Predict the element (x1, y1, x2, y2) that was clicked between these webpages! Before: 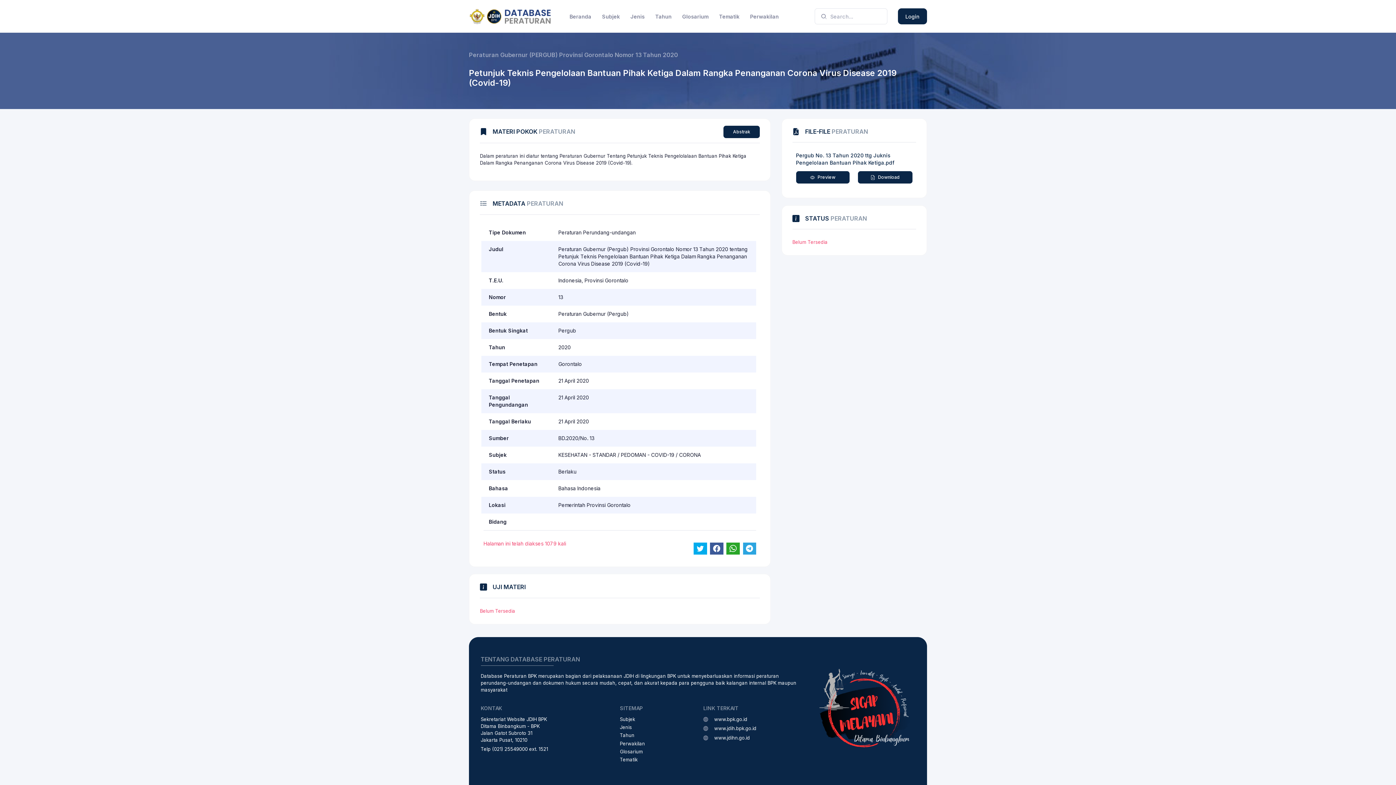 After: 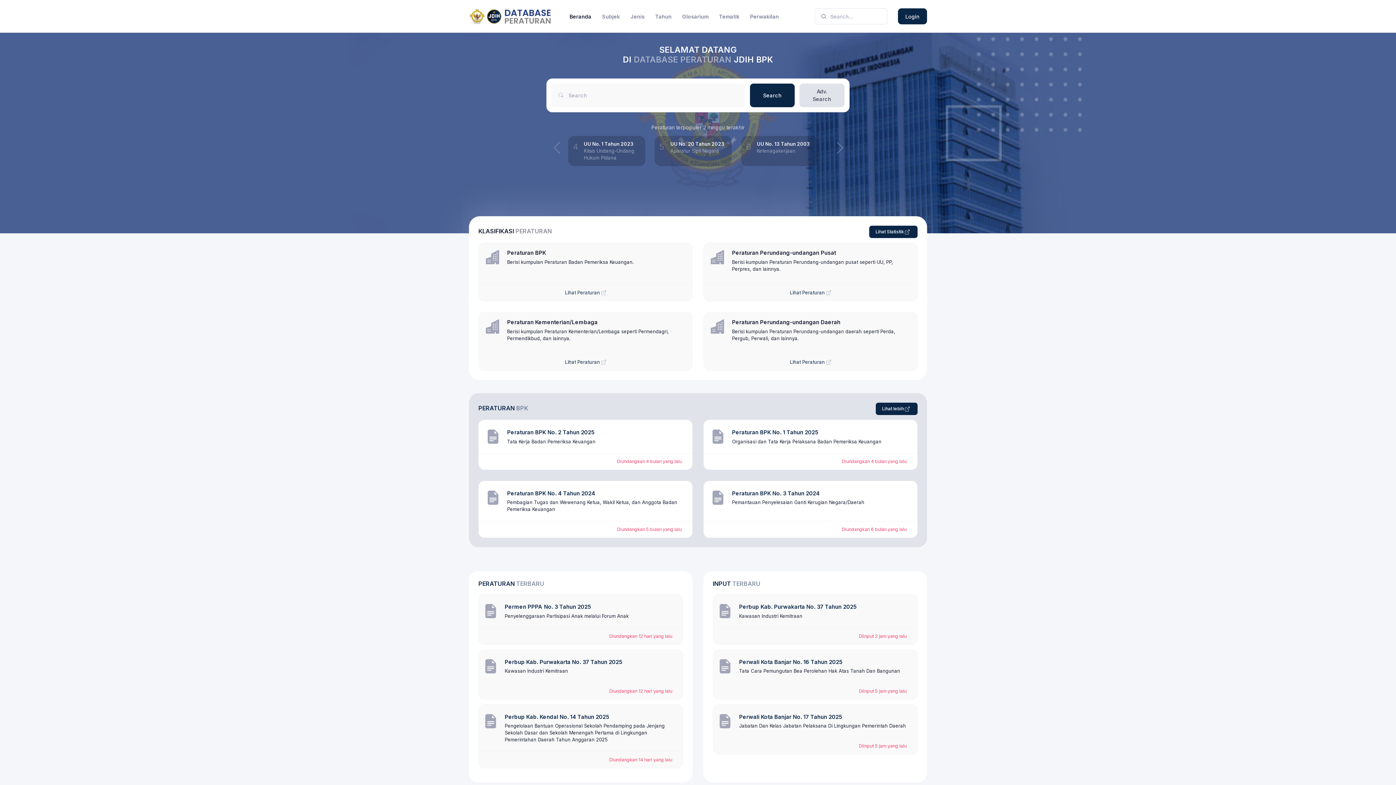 Action: label: Beranda bbox: (569, 12, 599, 20)